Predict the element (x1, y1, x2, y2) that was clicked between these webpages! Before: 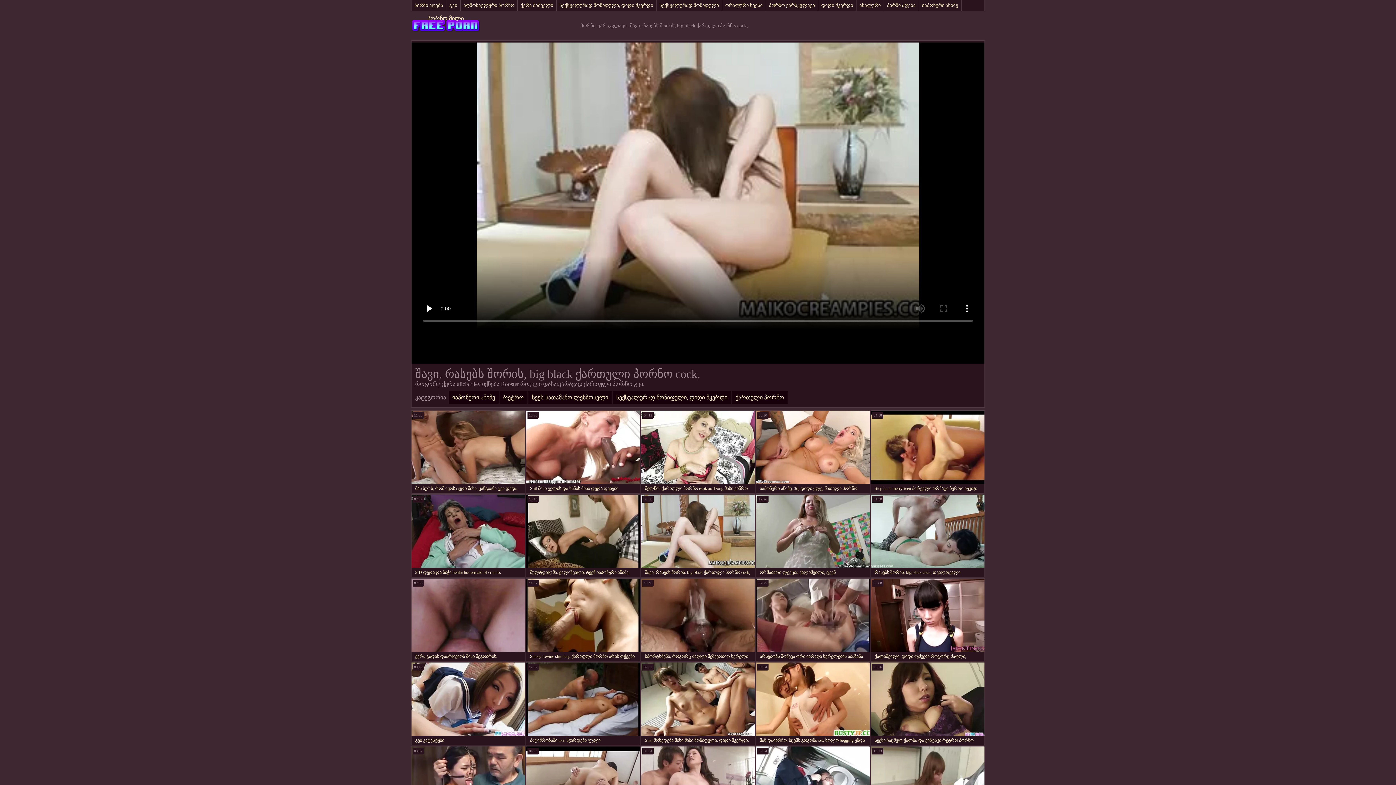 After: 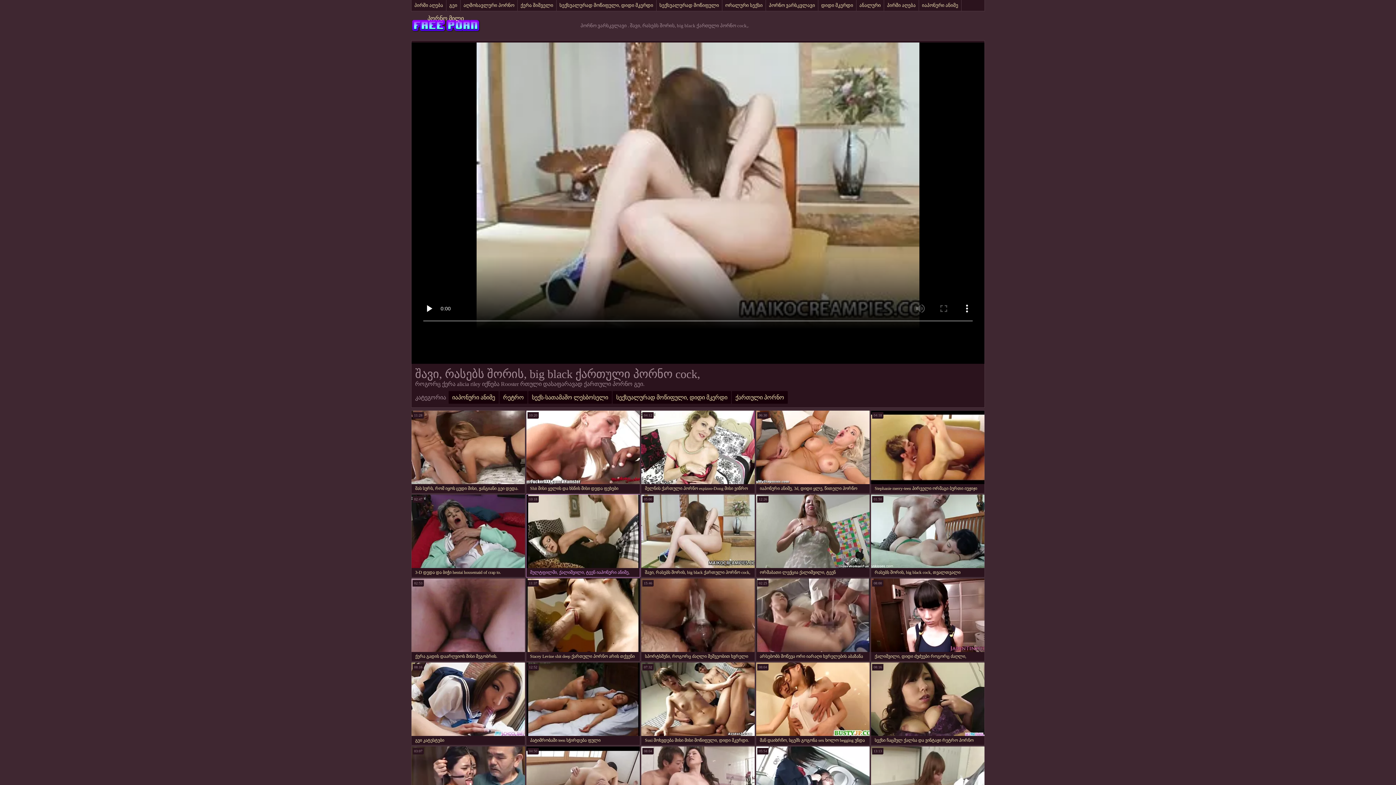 Action: bbox: (526, 494, 640, 577) label: მულტფილმი, ქალიშვილი, ტეენ იაპონური ანიმე,